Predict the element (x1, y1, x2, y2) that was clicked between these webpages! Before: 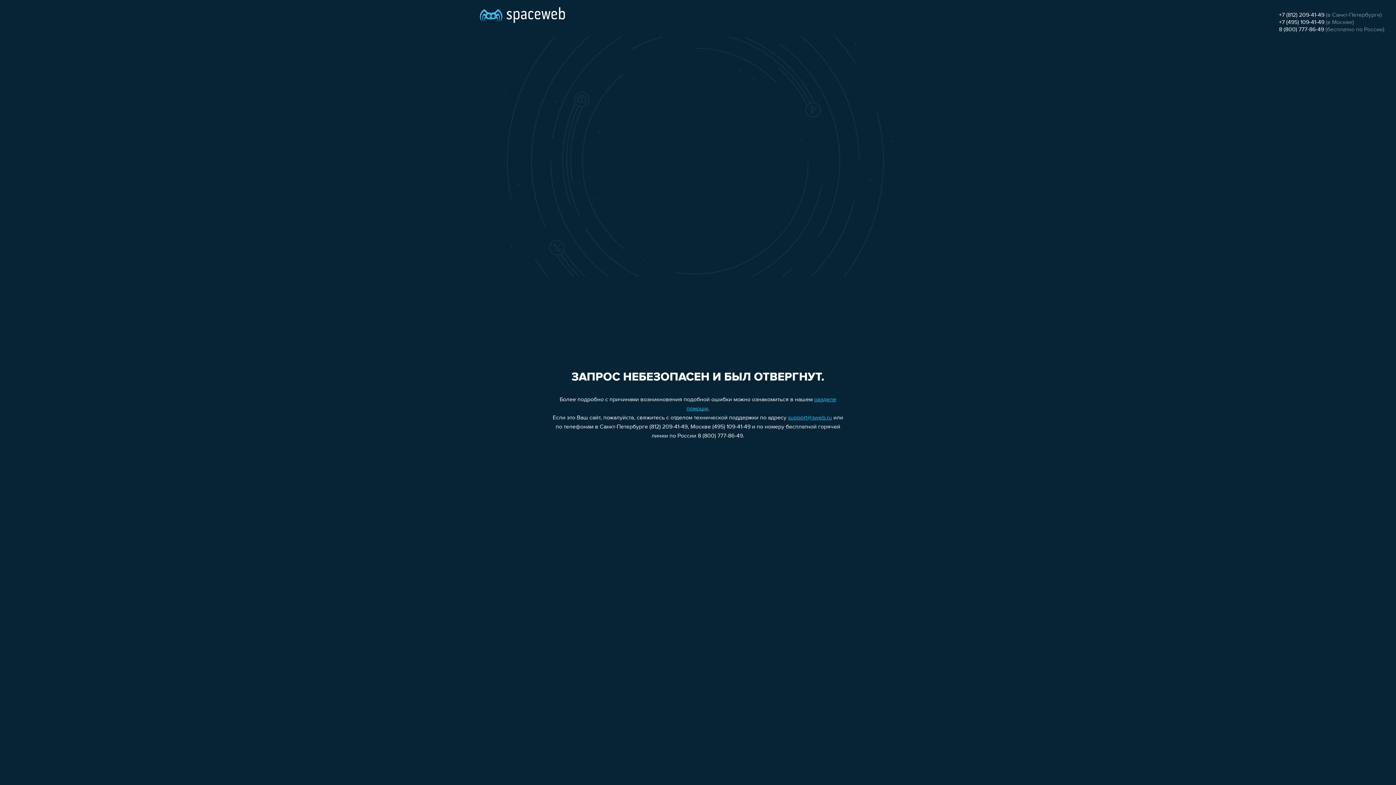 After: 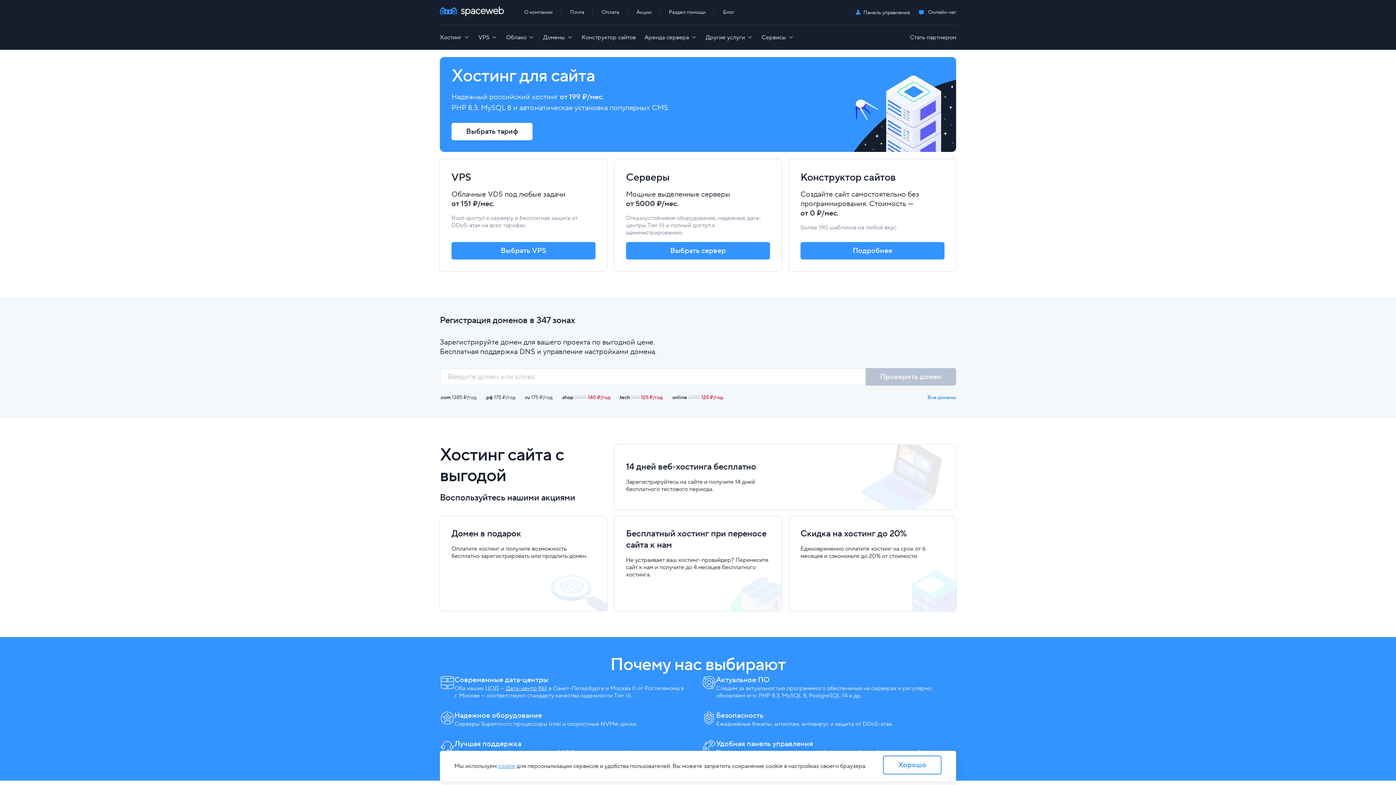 Action: bbox: (480, 0, 565, 25)